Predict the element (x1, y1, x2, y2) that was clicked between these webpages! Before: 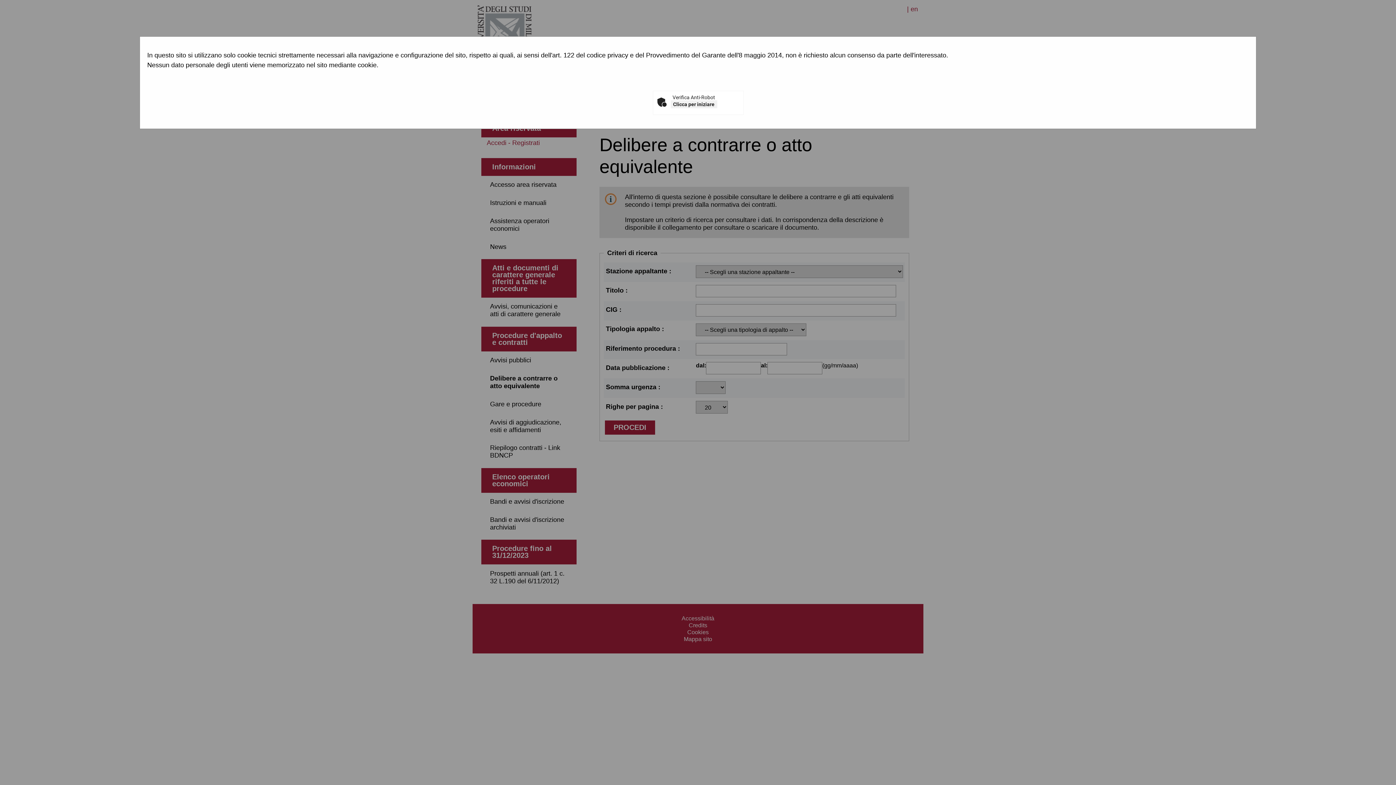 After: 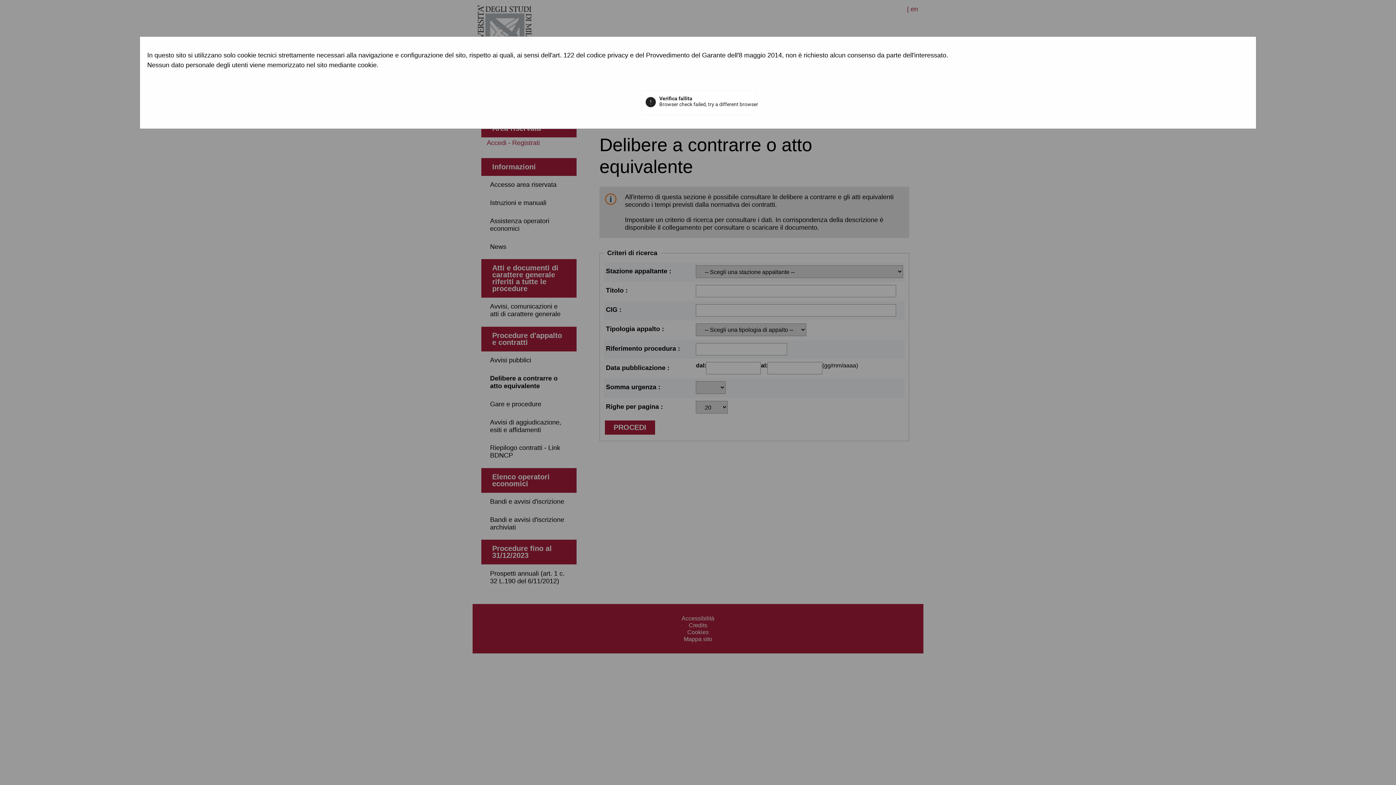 Action: label: Clicca per iniziare bbox: (670, 100, 717, 108)